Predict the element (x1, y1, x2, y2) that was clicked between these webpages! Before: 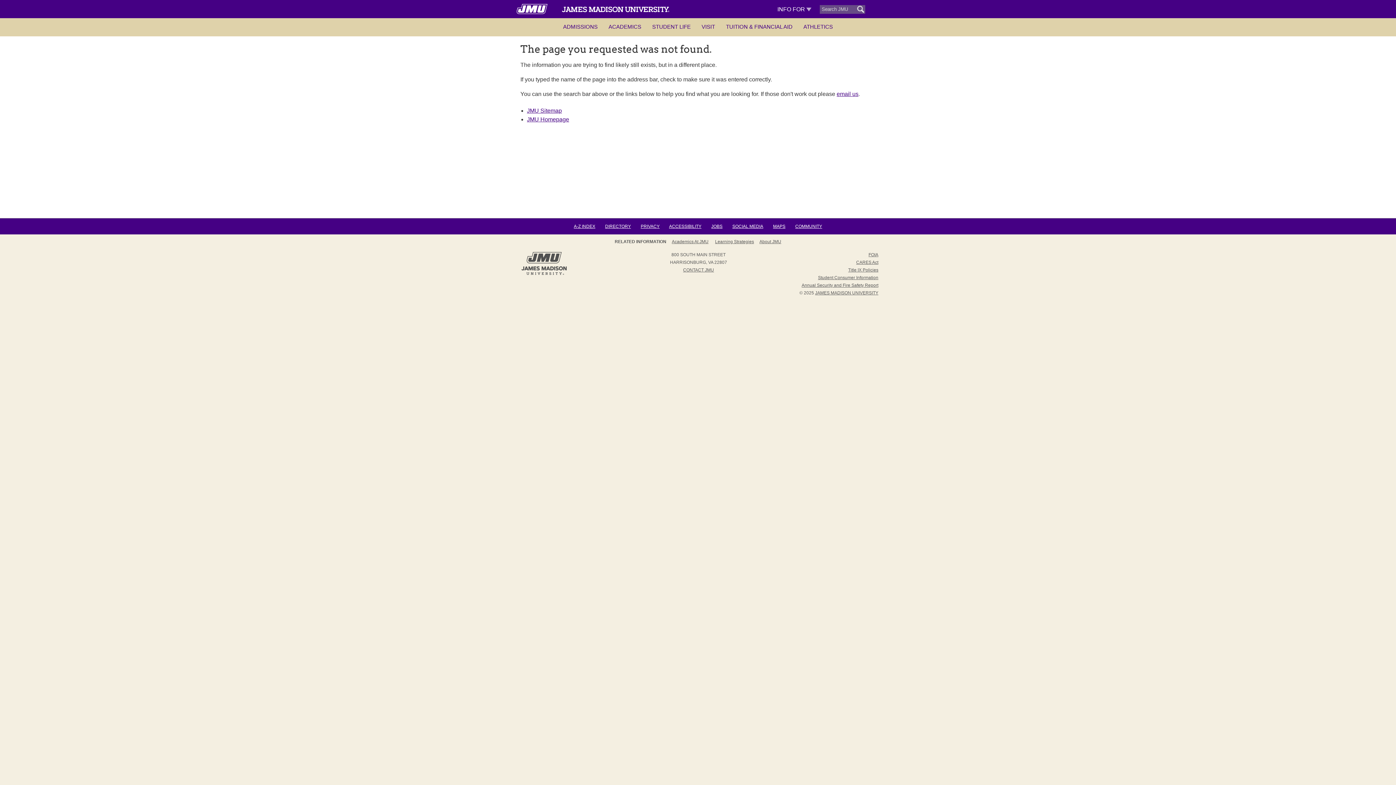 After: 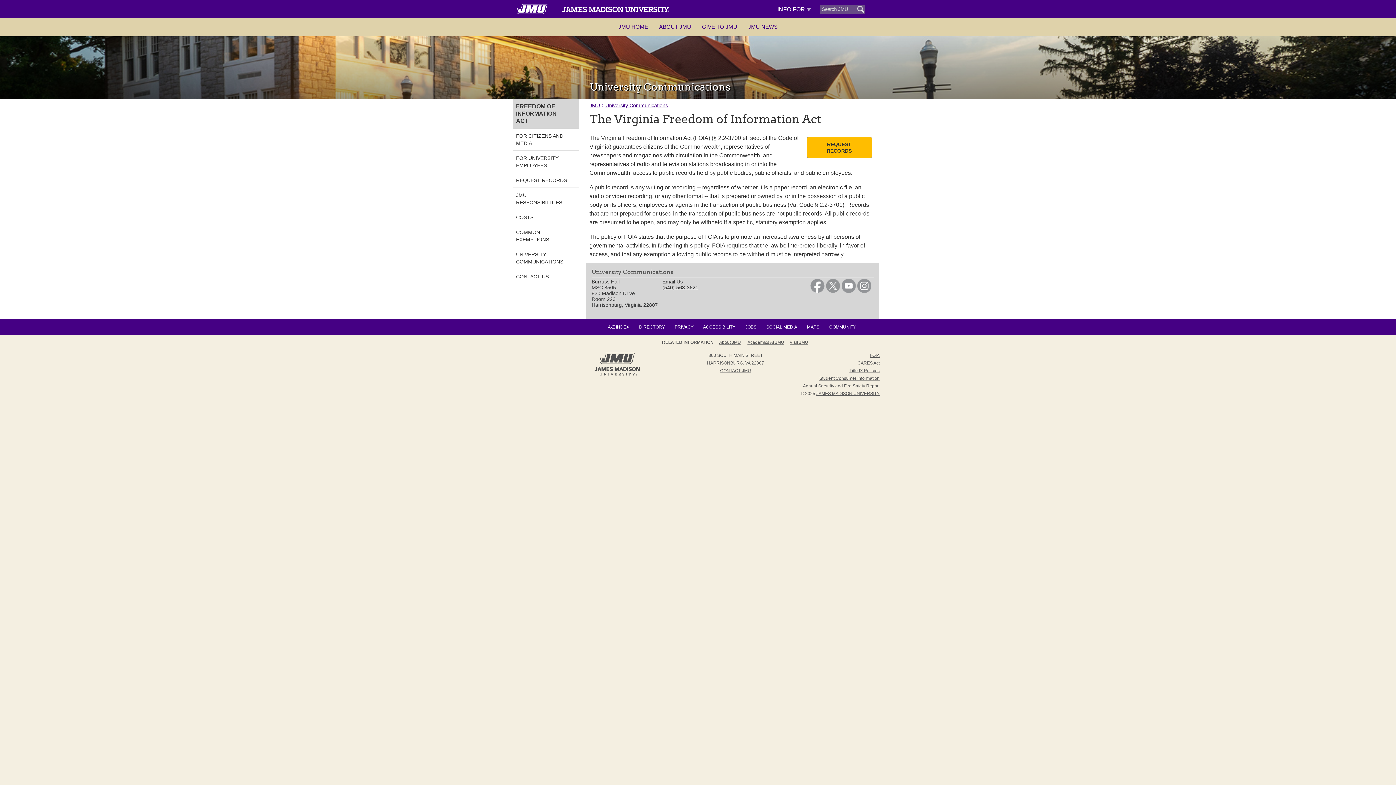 Action: label: FOIA bbox: (868, 252, 878, 257)